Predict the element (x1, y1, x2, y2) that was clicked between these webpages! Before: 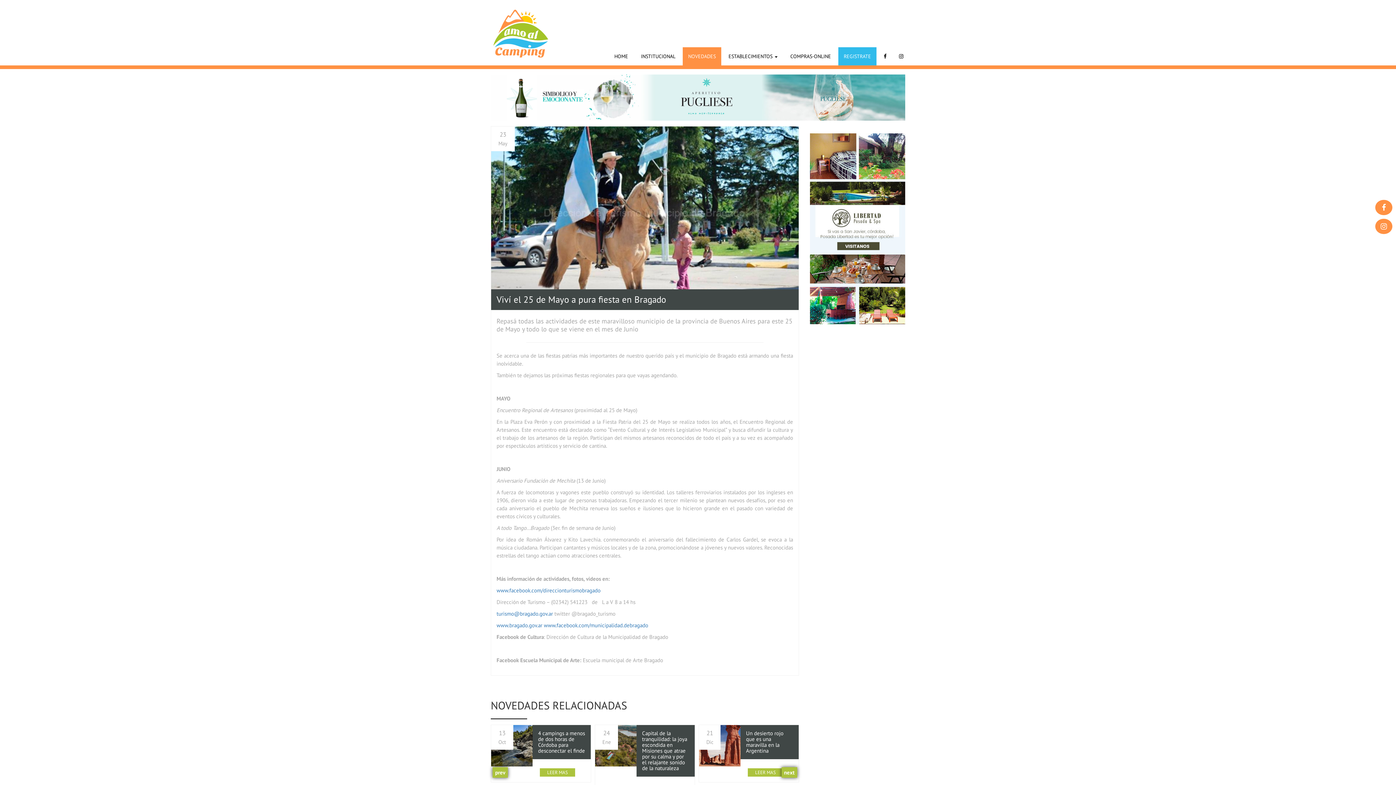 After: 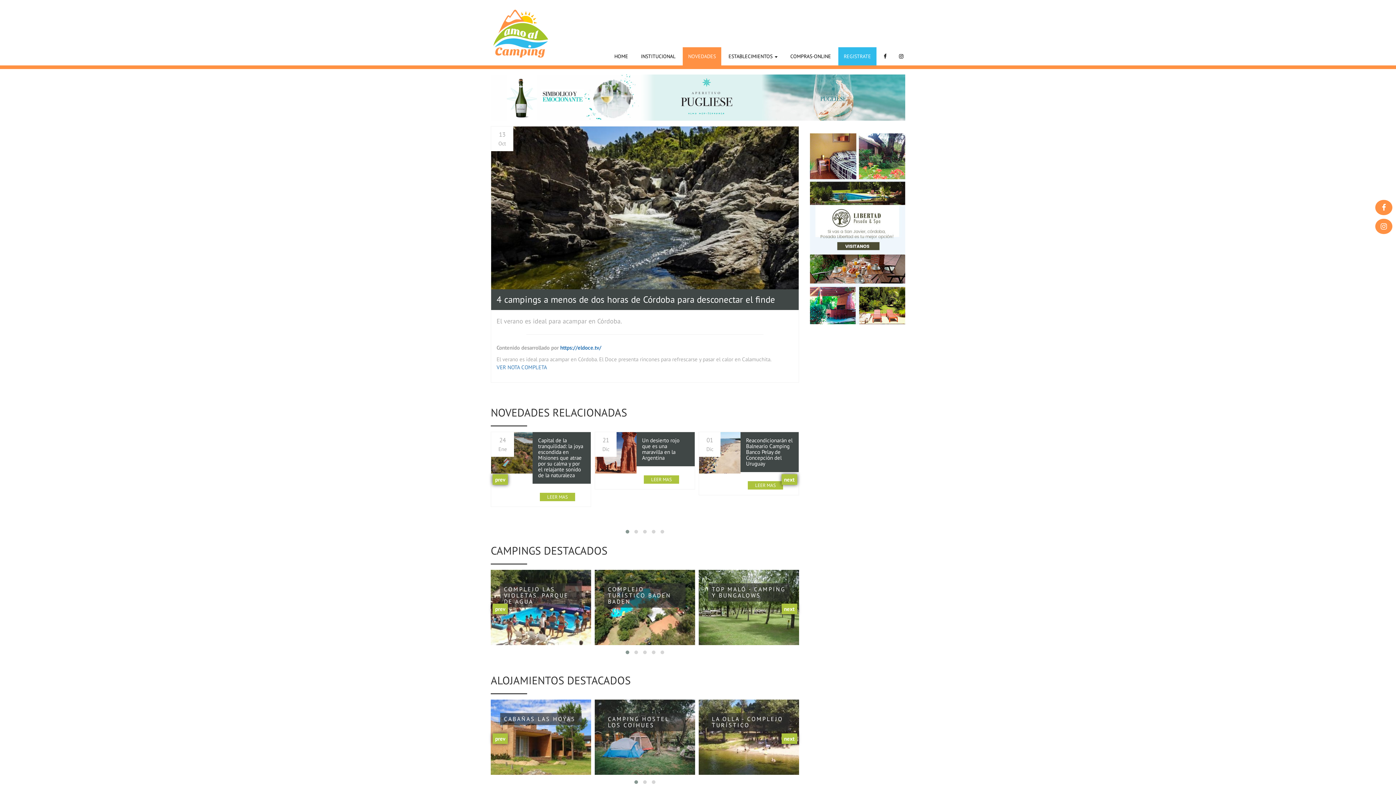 Action: bbox: (540, 768, 575, 776) label: LEER MAS